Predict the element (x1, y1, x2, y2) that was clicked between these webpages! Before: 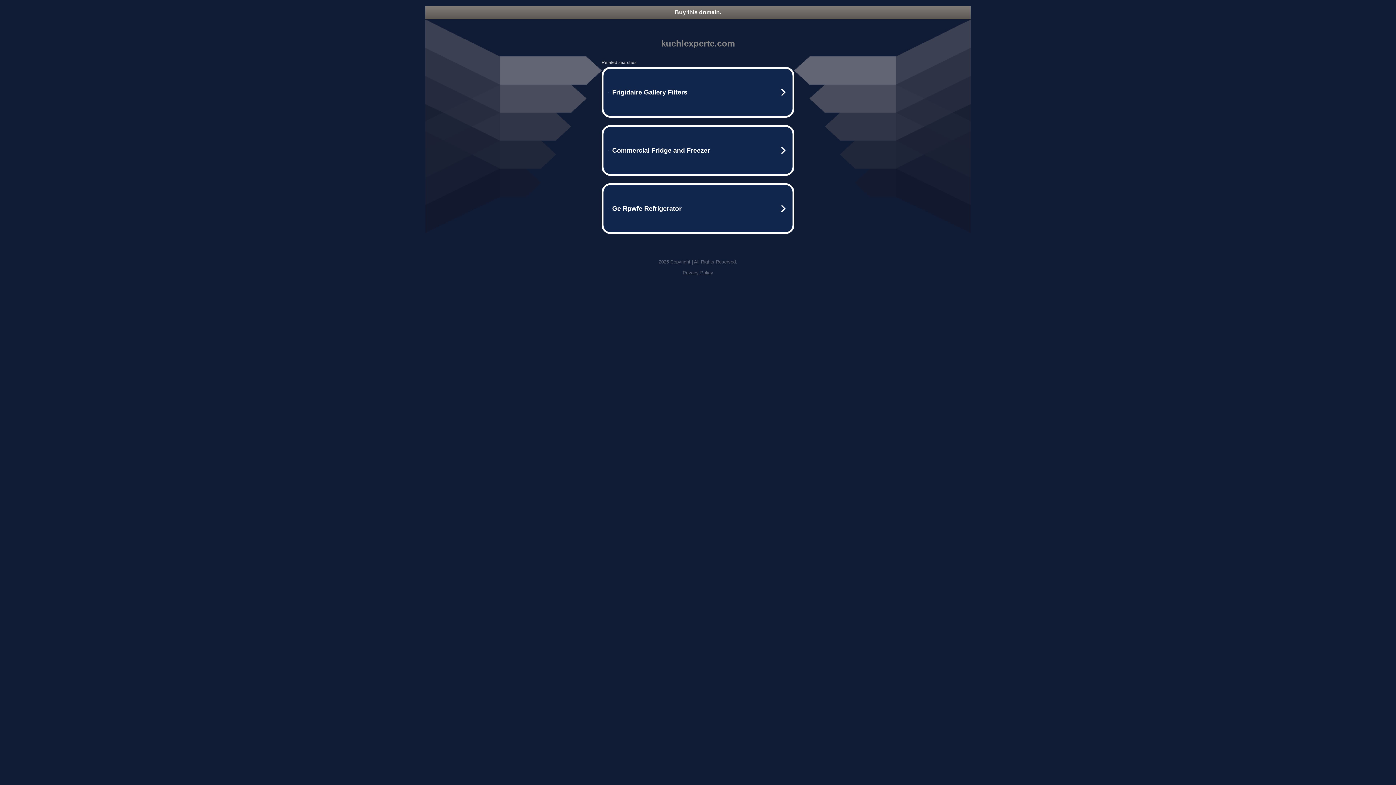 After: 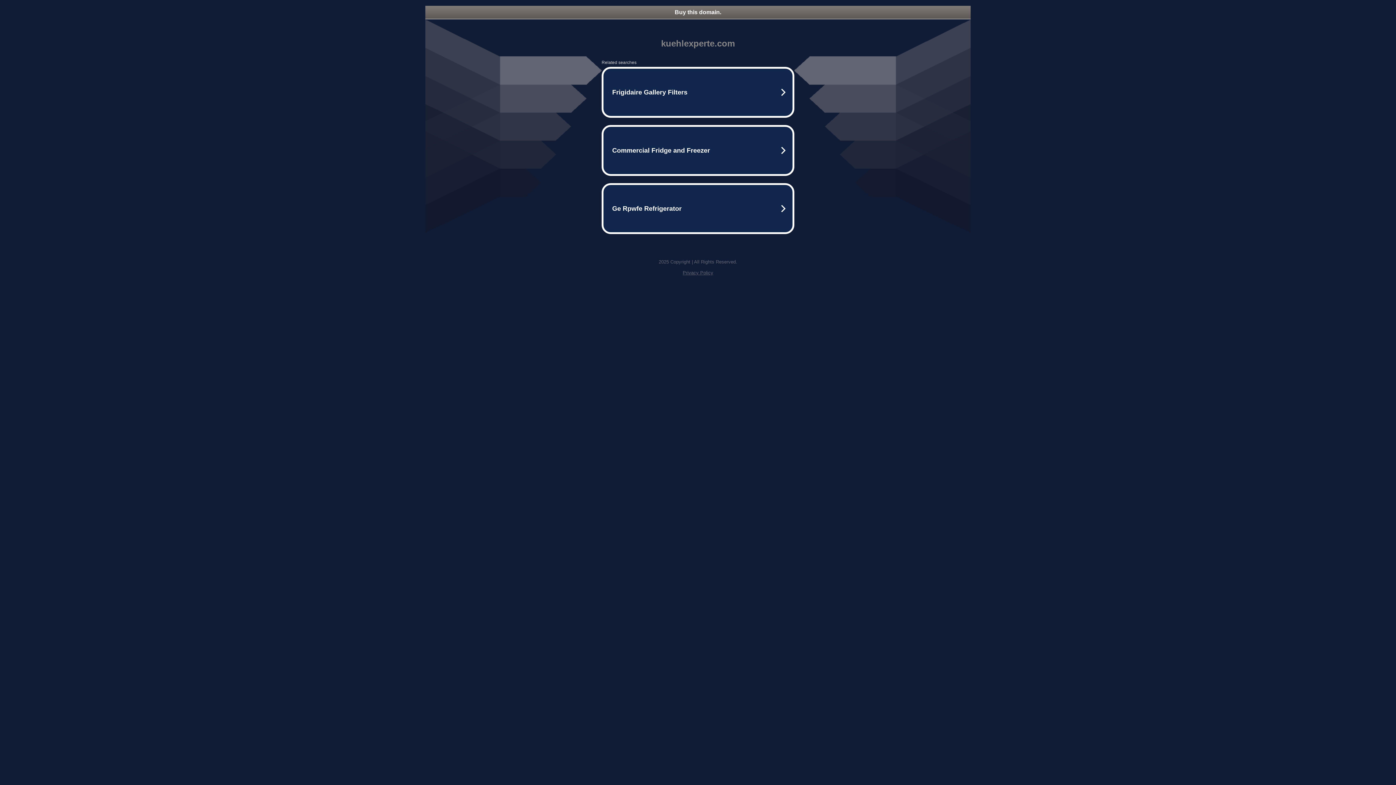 Action: bbox: (425, 5, 970, 18) label: Buy this domain.